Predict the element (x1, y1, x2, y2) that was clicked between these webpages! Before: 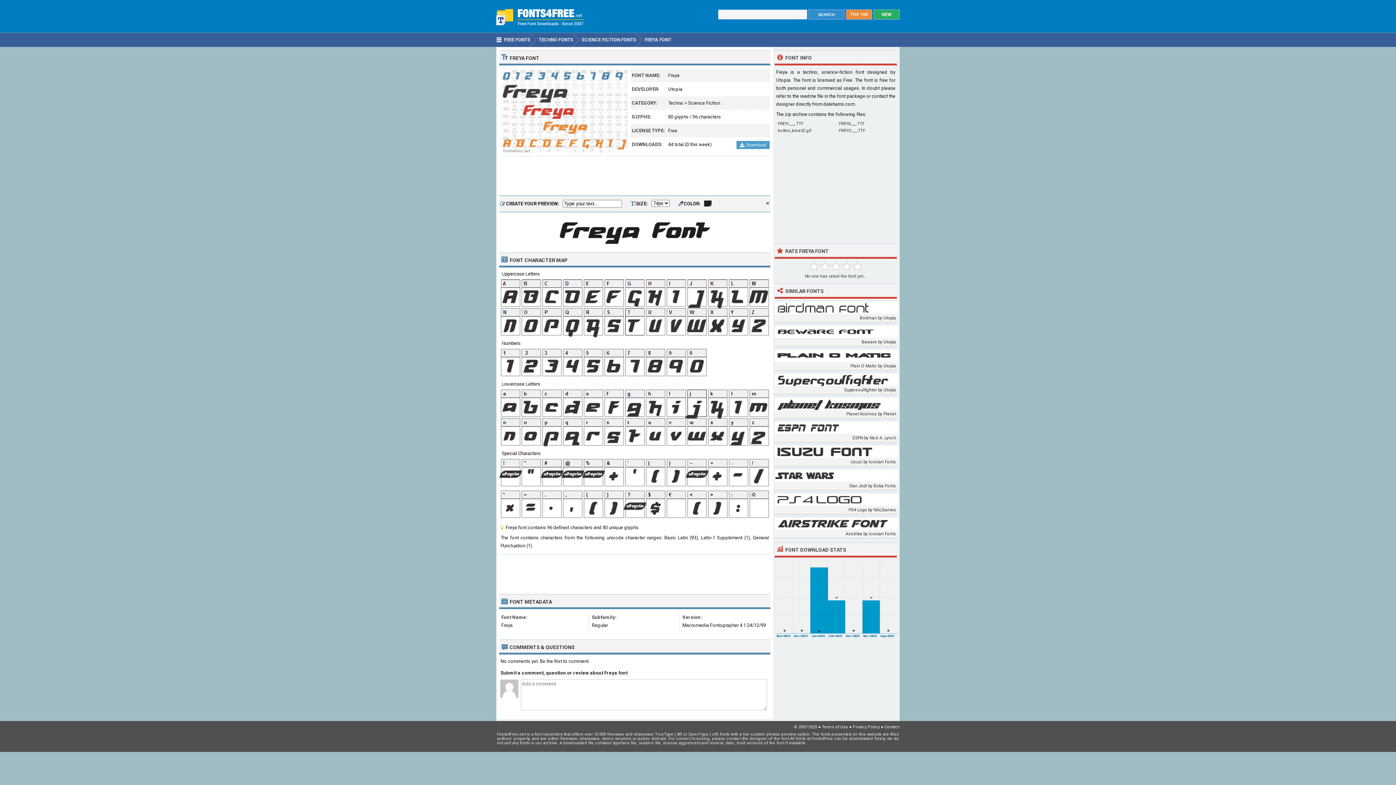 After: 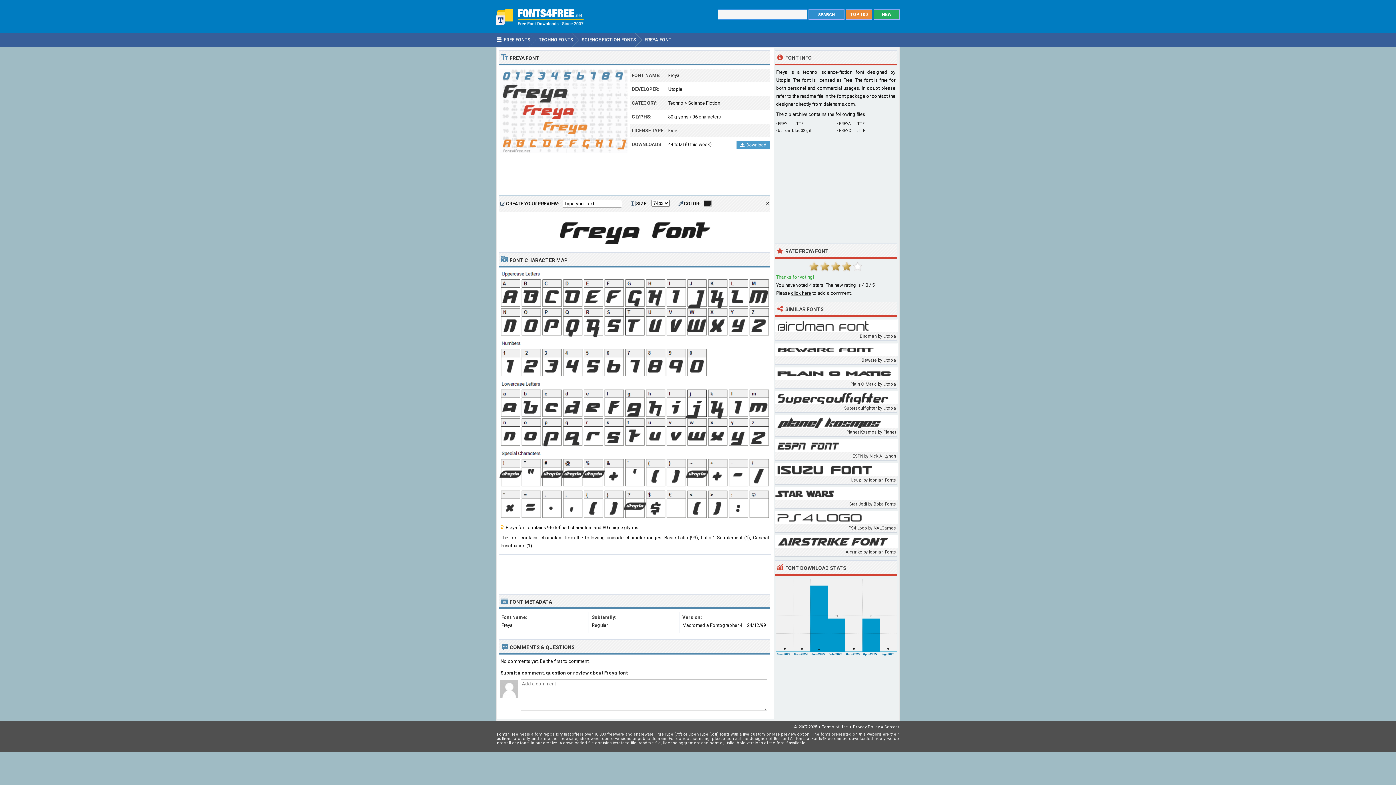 Action: bbox: (841, 261, 852, 272) label: 4